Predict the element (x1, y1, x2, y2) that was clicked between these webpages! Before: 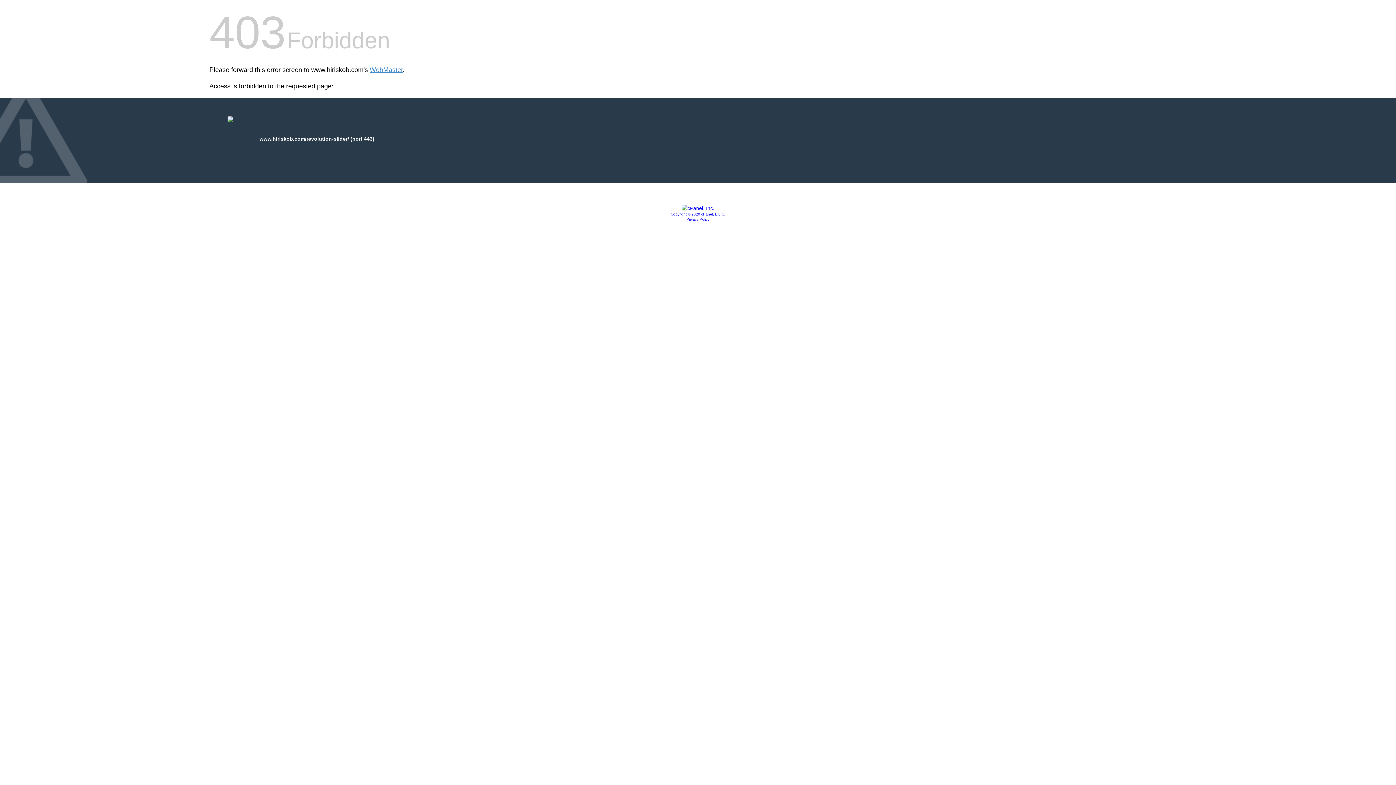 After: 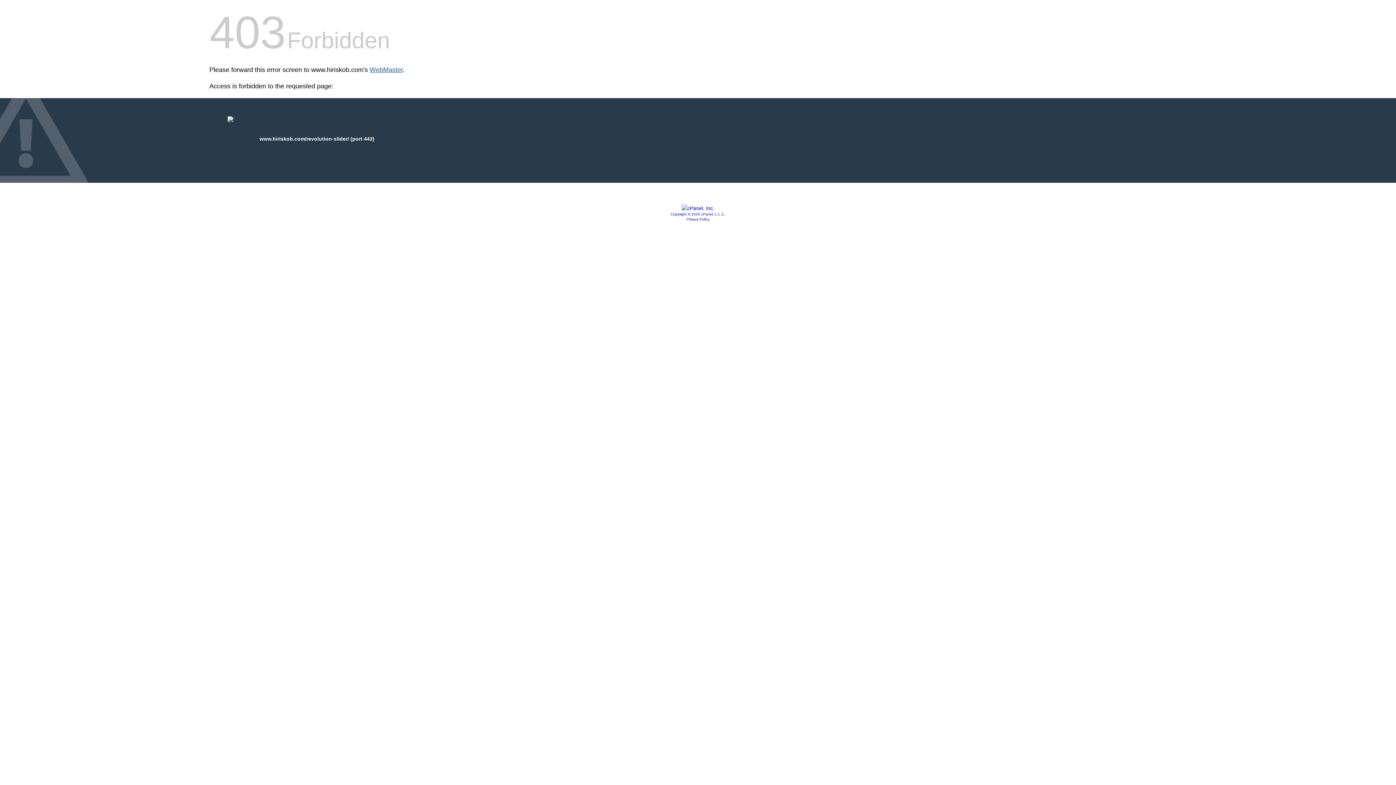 Action: label: WebMaster bbox: (369, 66, 402, 73)